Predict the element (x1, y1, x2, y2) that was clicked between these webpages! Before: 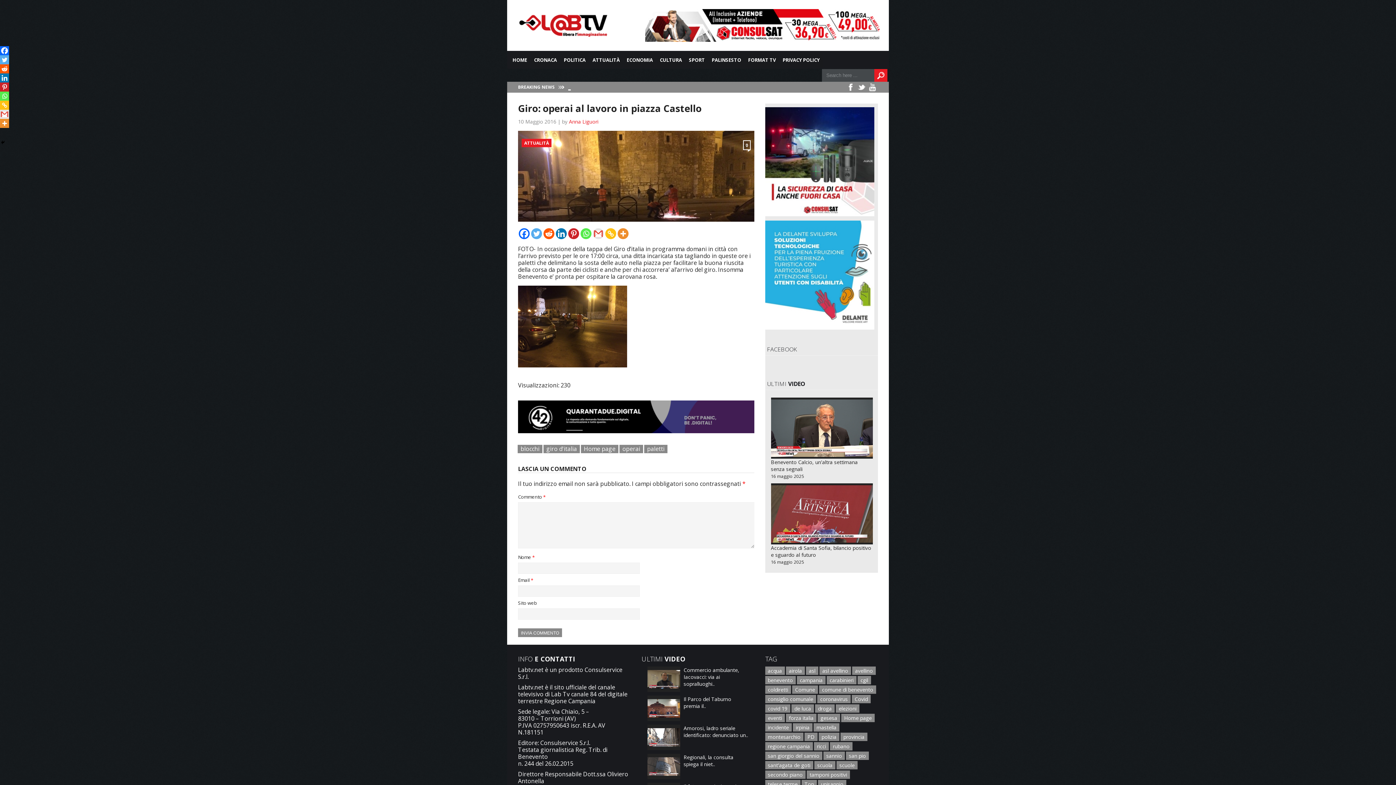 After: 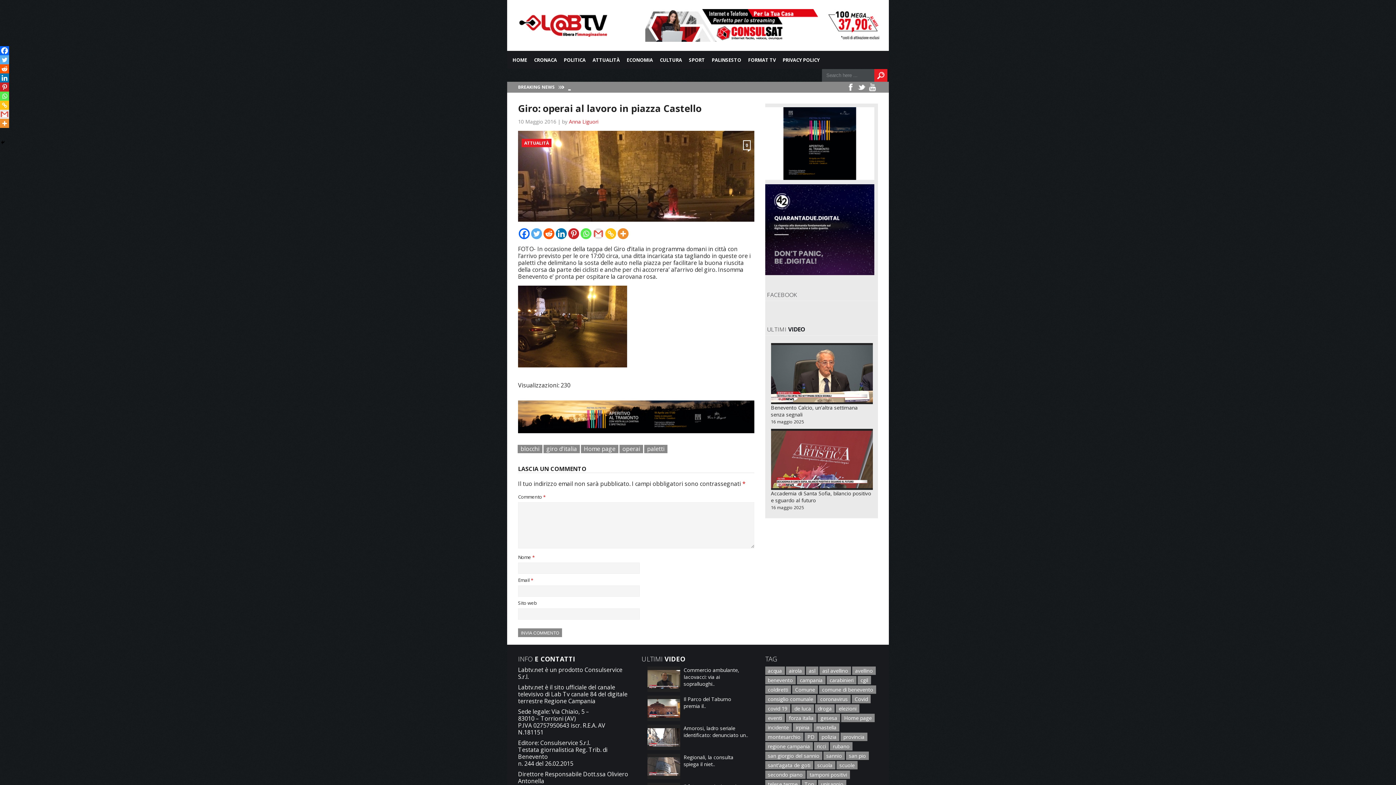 Action: bbox: (531, 228, 542, 239) label: Twitter